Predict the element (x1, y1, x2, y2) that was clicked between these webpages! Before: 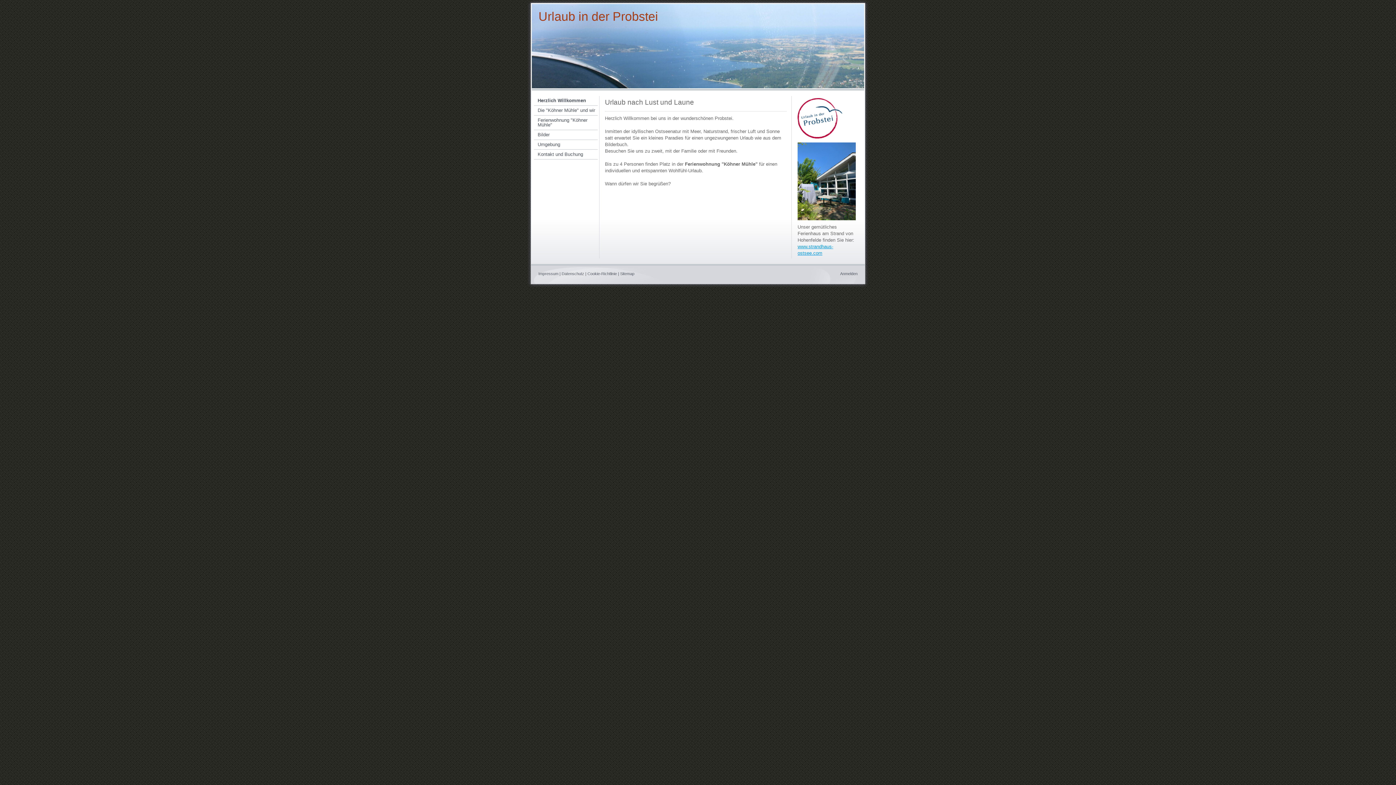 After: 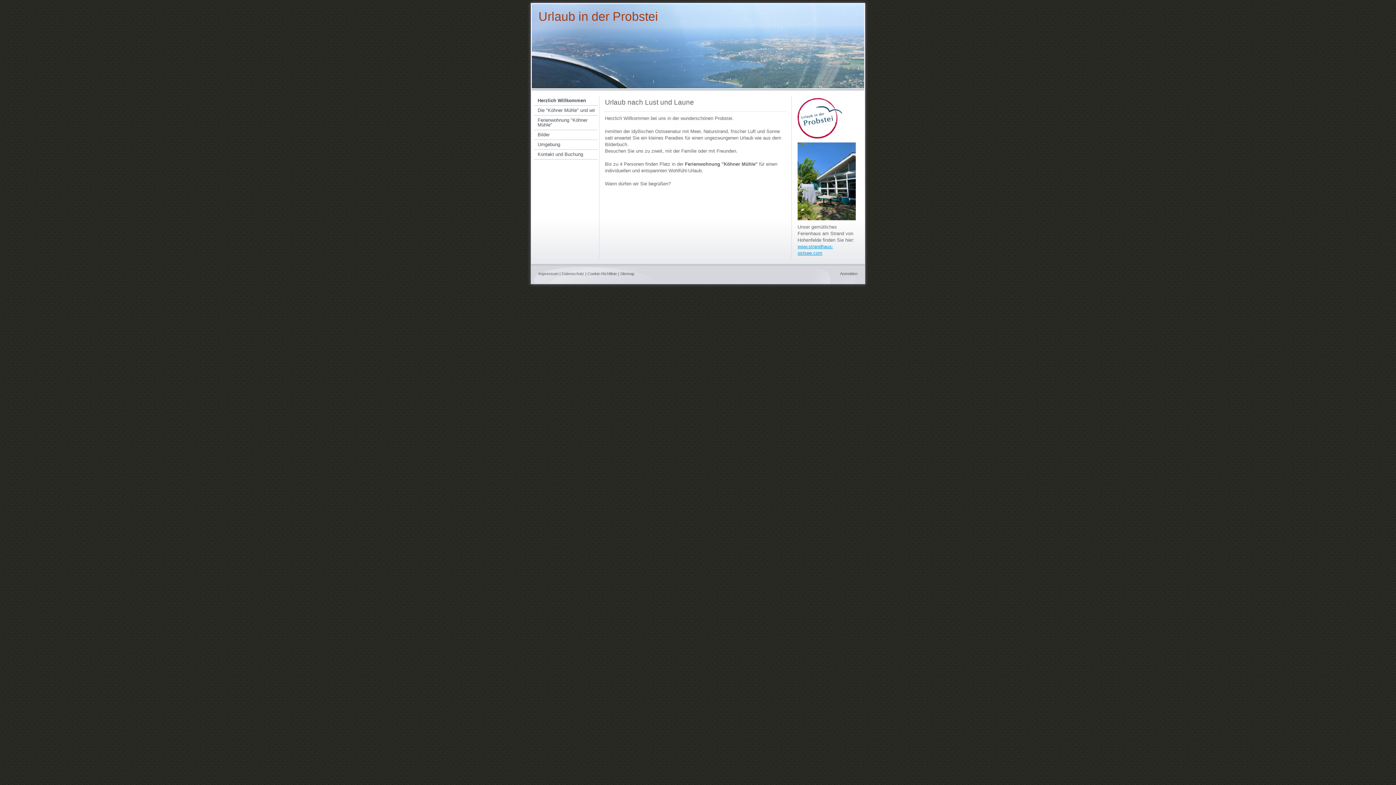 Action: bbox: (587, 271, 617, 275) label: Cookie-Richtlinie